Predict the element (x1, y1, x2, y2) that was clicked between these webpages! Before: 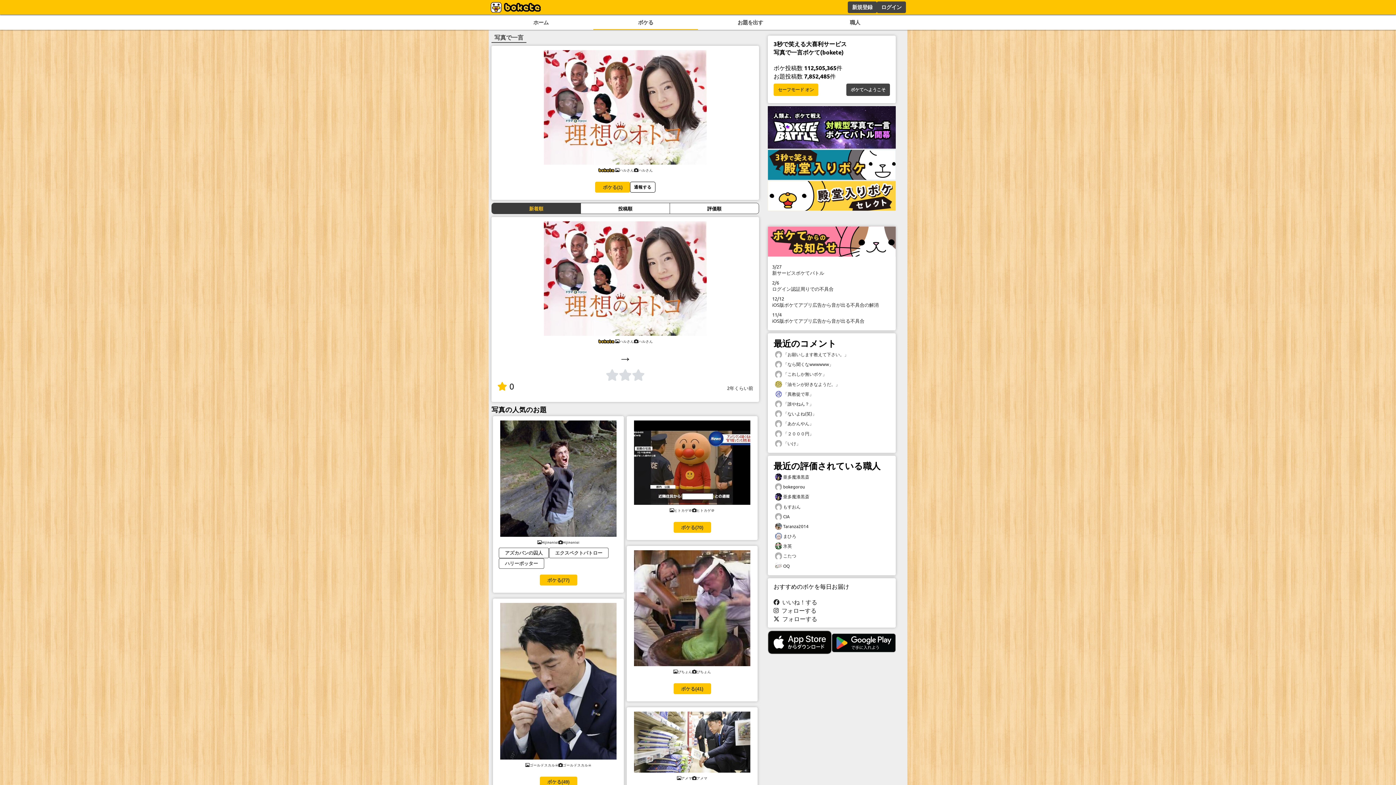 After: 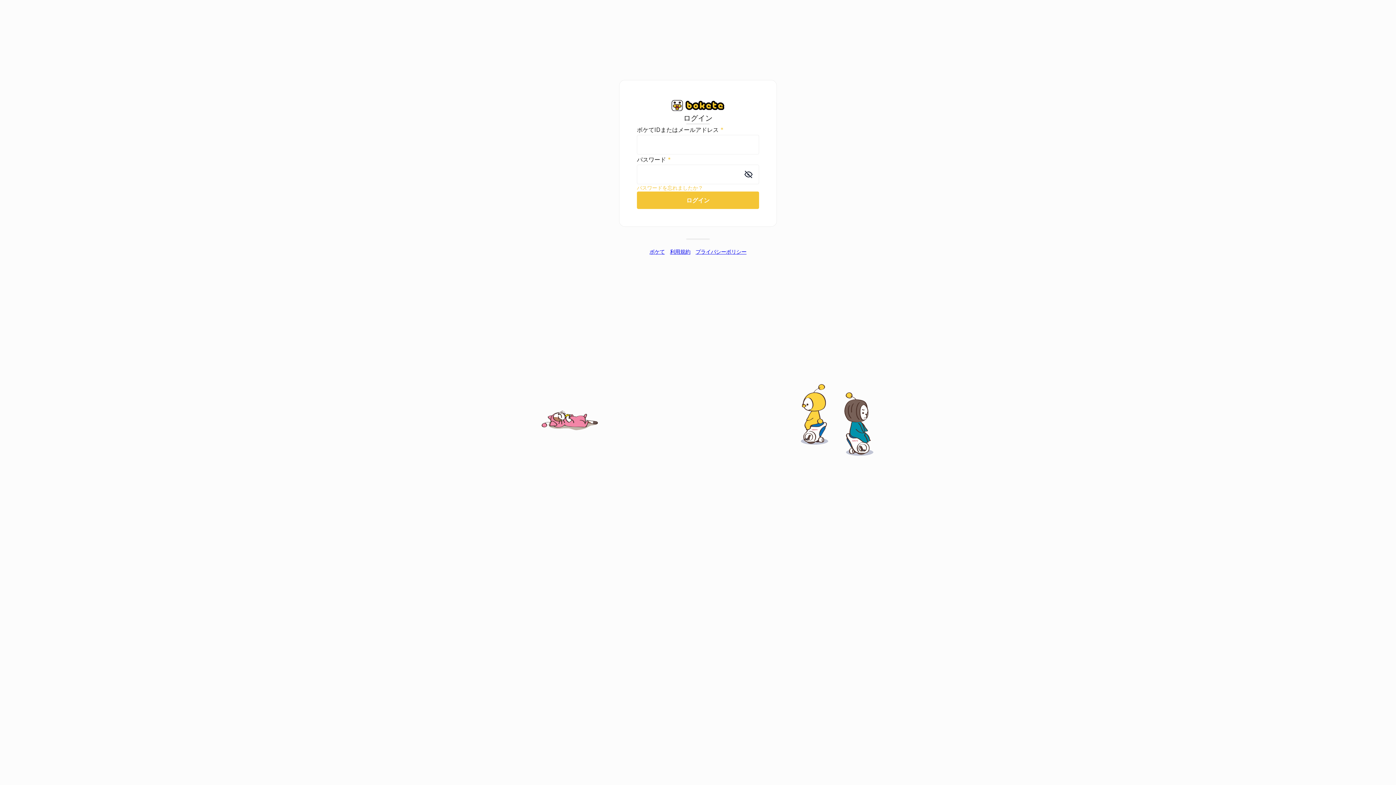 Action: label: ログイン bbox: (877, 1, 906, 13)